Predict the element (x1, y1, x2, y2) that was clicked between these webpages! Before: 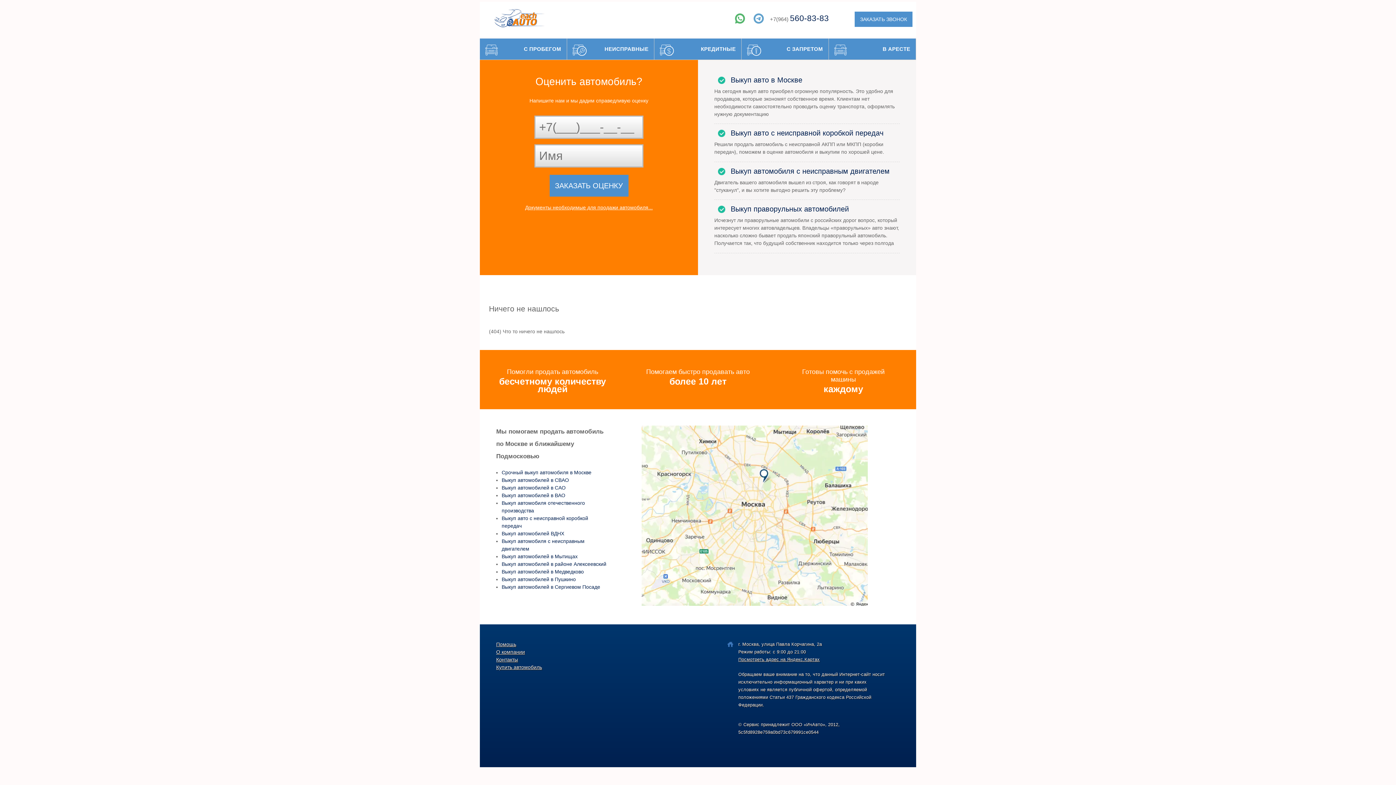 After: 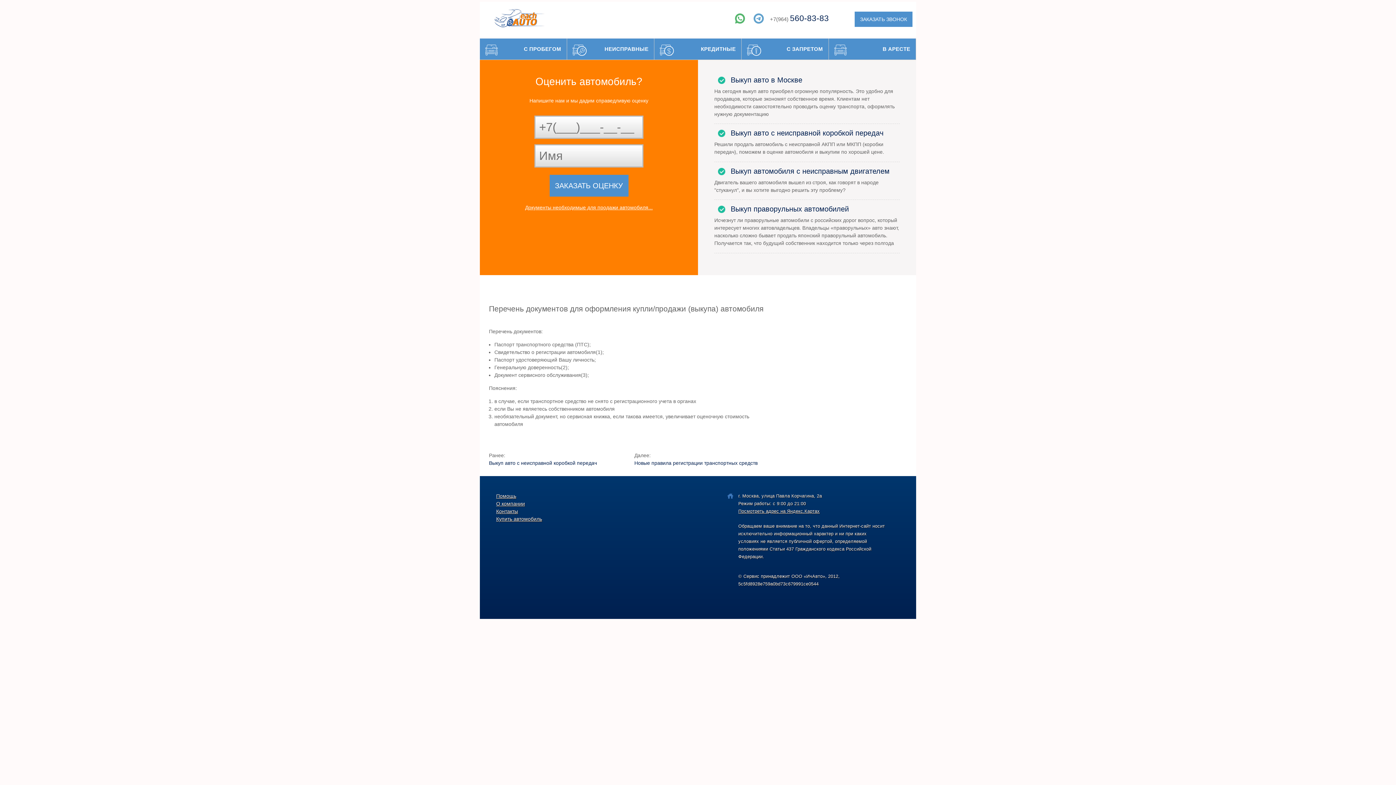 Action: bbox: (525, 204, 652, 210) label: Документы необходимые для продажи автомобиля...